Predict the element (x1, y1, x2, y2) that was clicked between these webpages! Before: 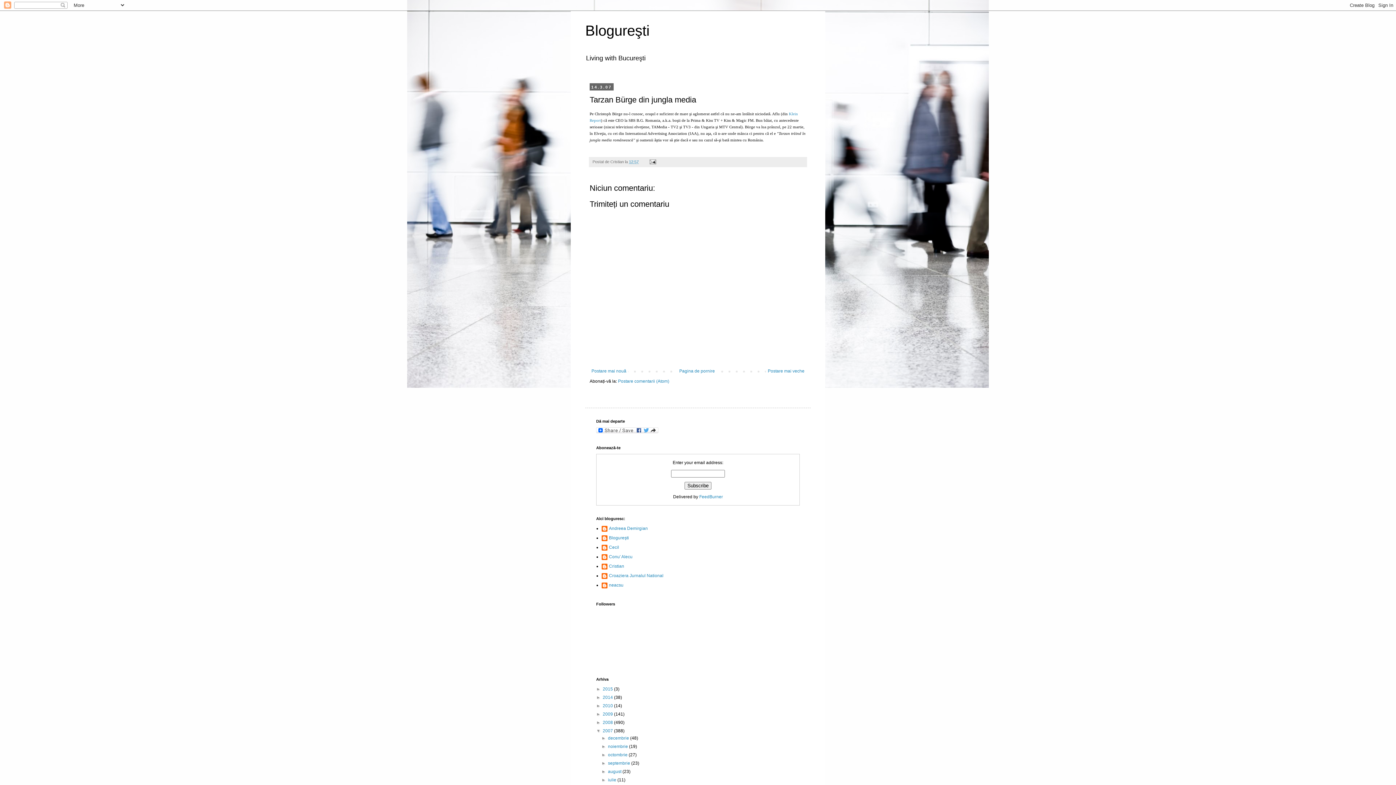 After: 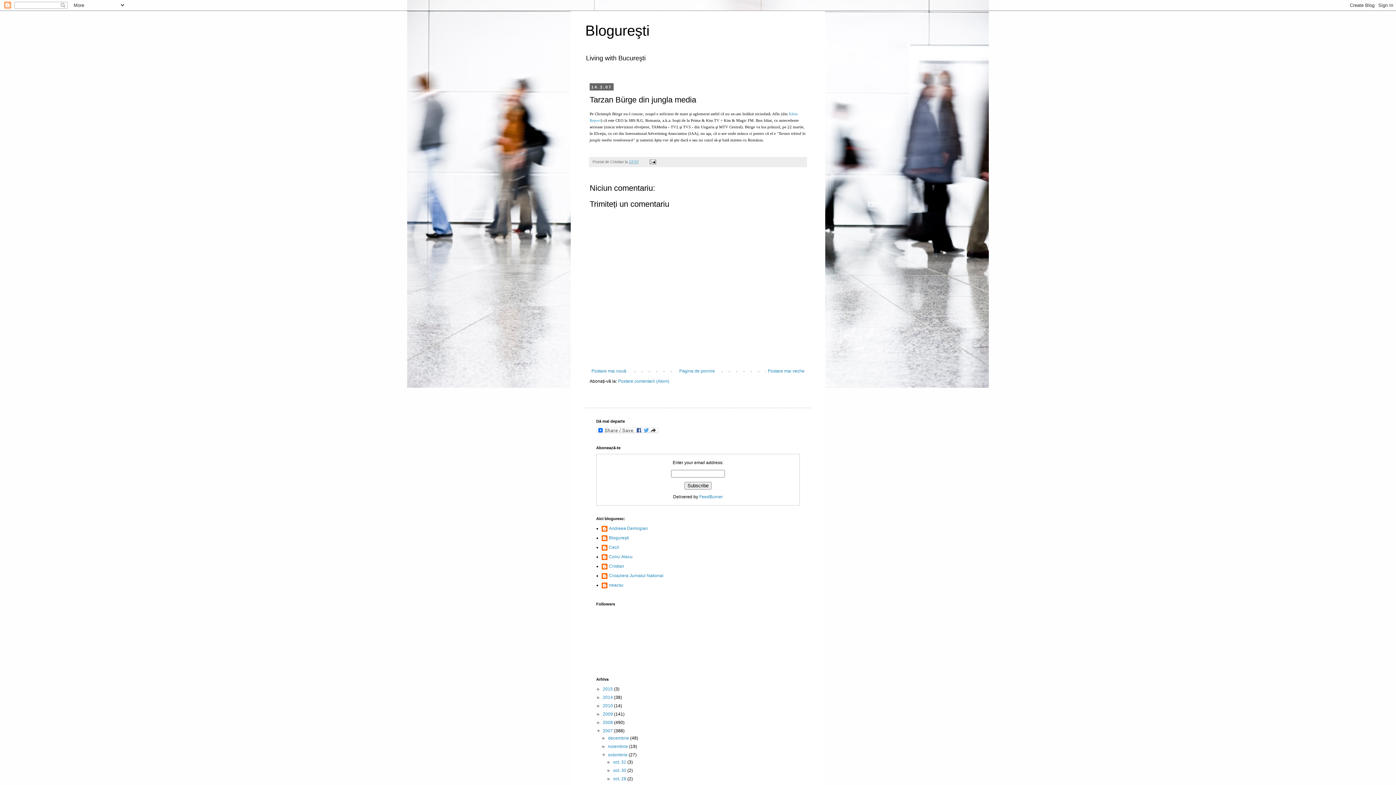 Action: label: ►   bbox: (601, 752, 608, 757)